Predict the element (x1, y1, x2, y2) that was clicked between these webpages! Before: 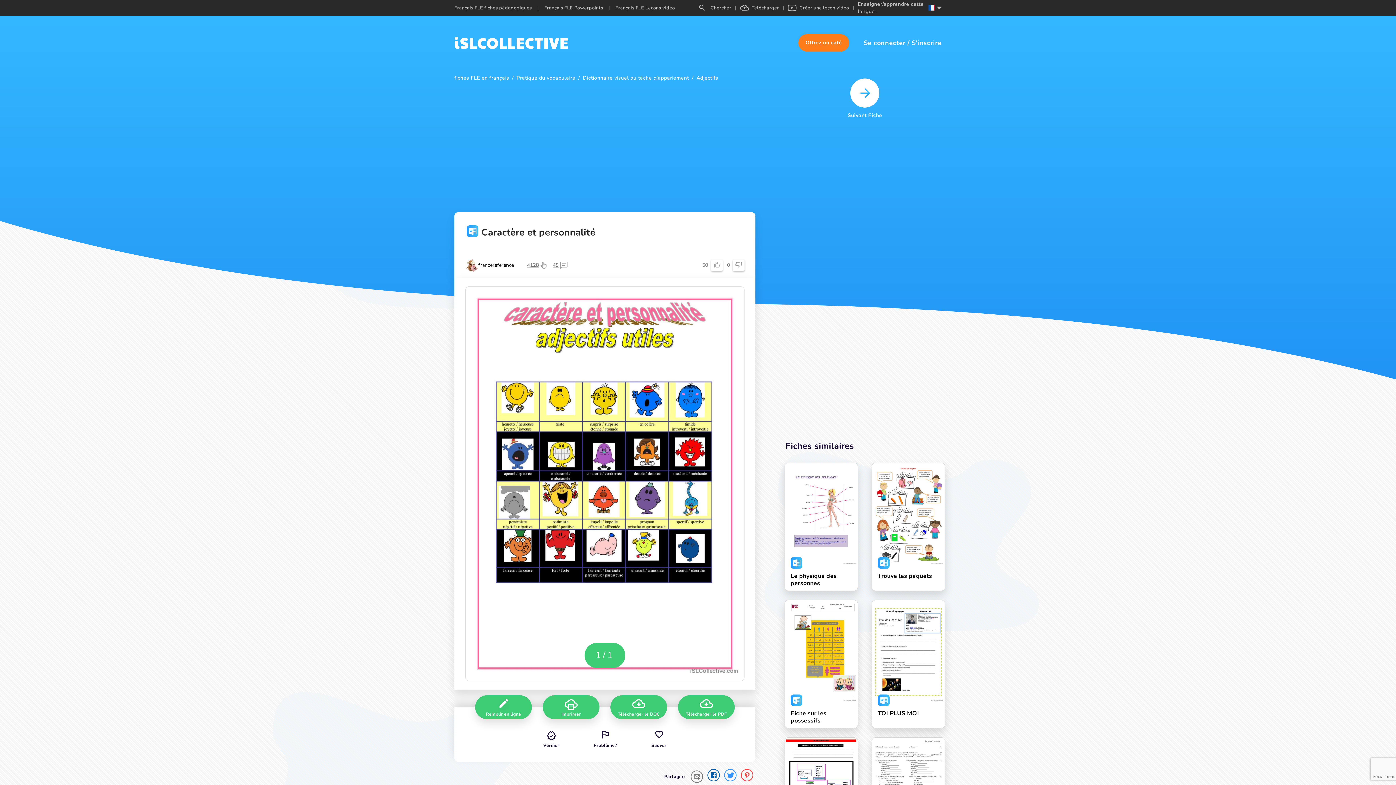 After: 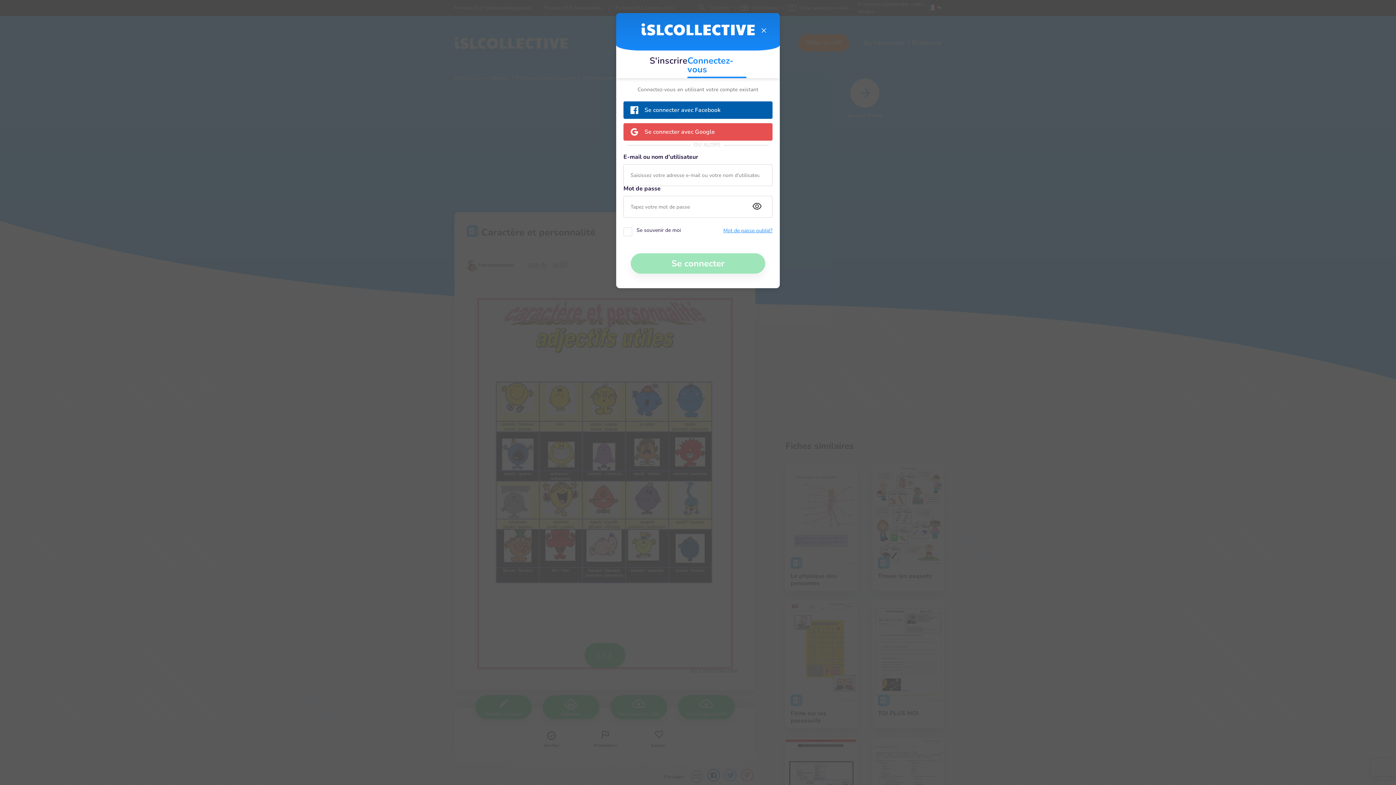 Action: bbox: (642, 729, 675, 751) label: Sauver